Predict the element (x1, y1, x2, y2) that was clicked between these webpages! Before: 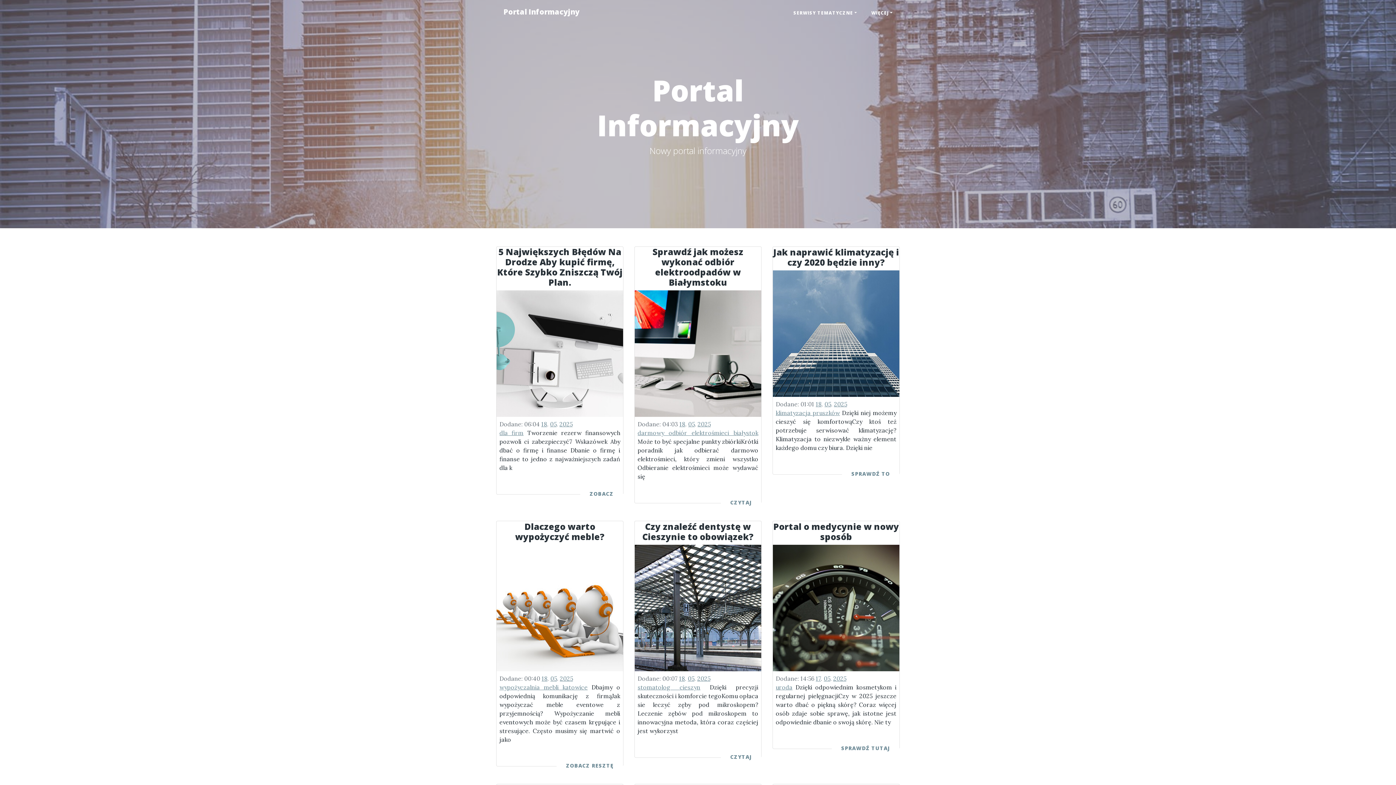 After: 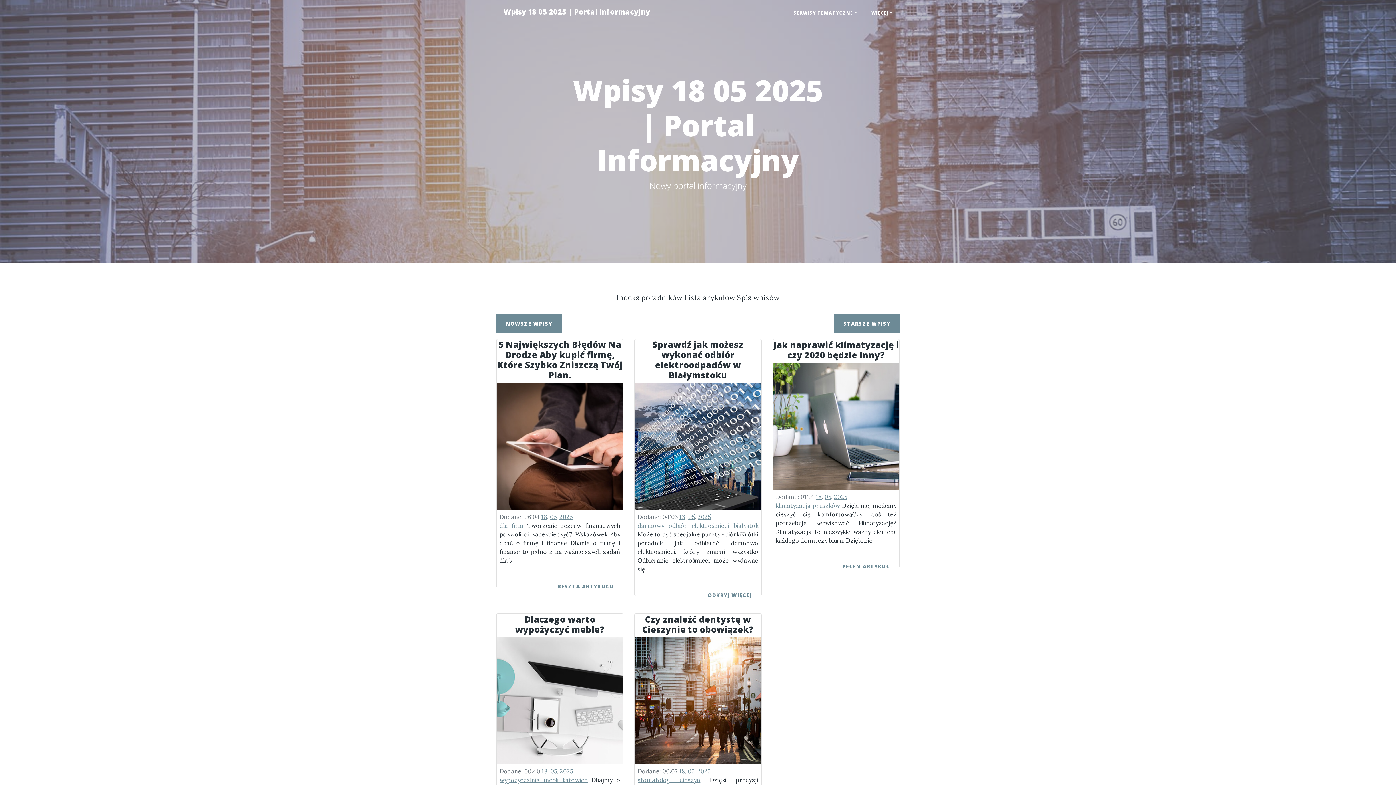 Action: bbox: (679, 420, 685, 428) label: 18